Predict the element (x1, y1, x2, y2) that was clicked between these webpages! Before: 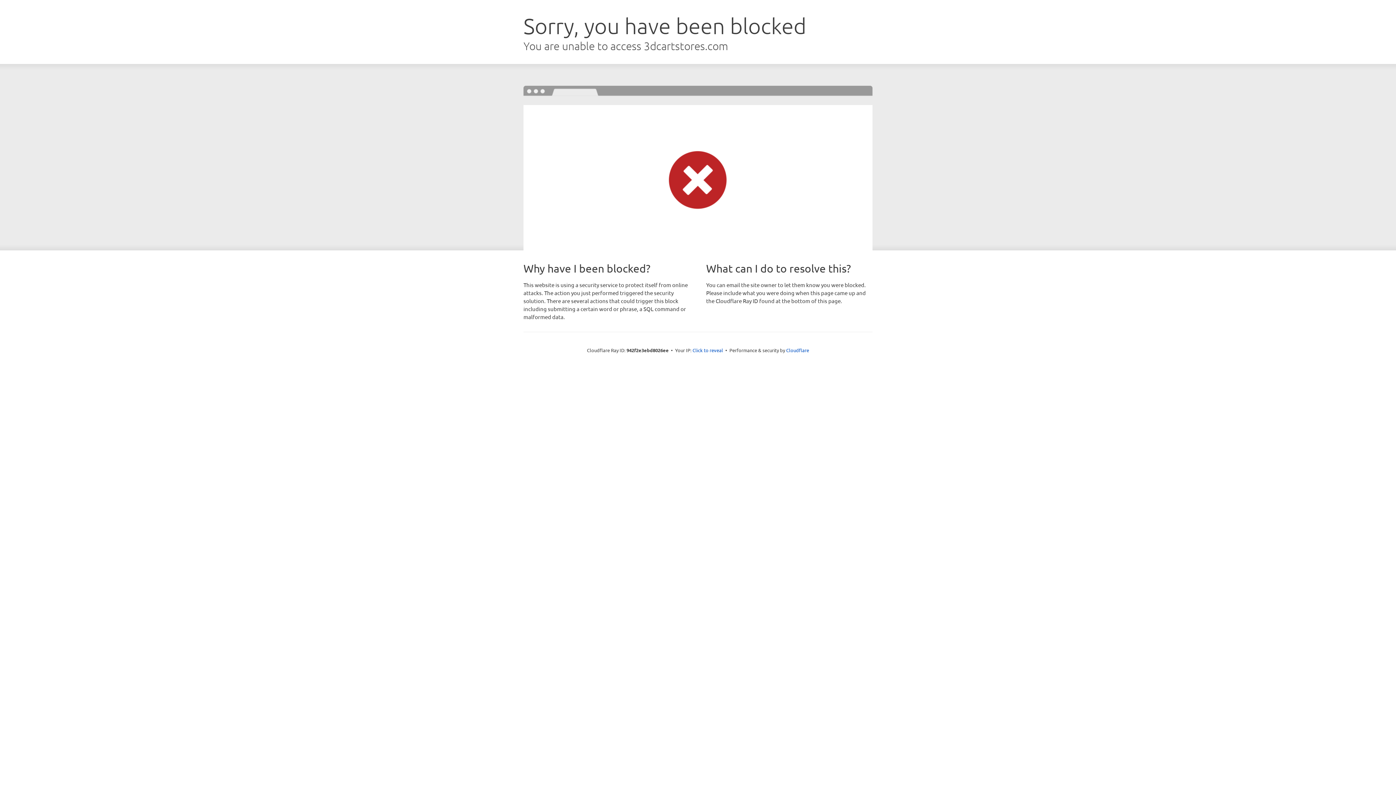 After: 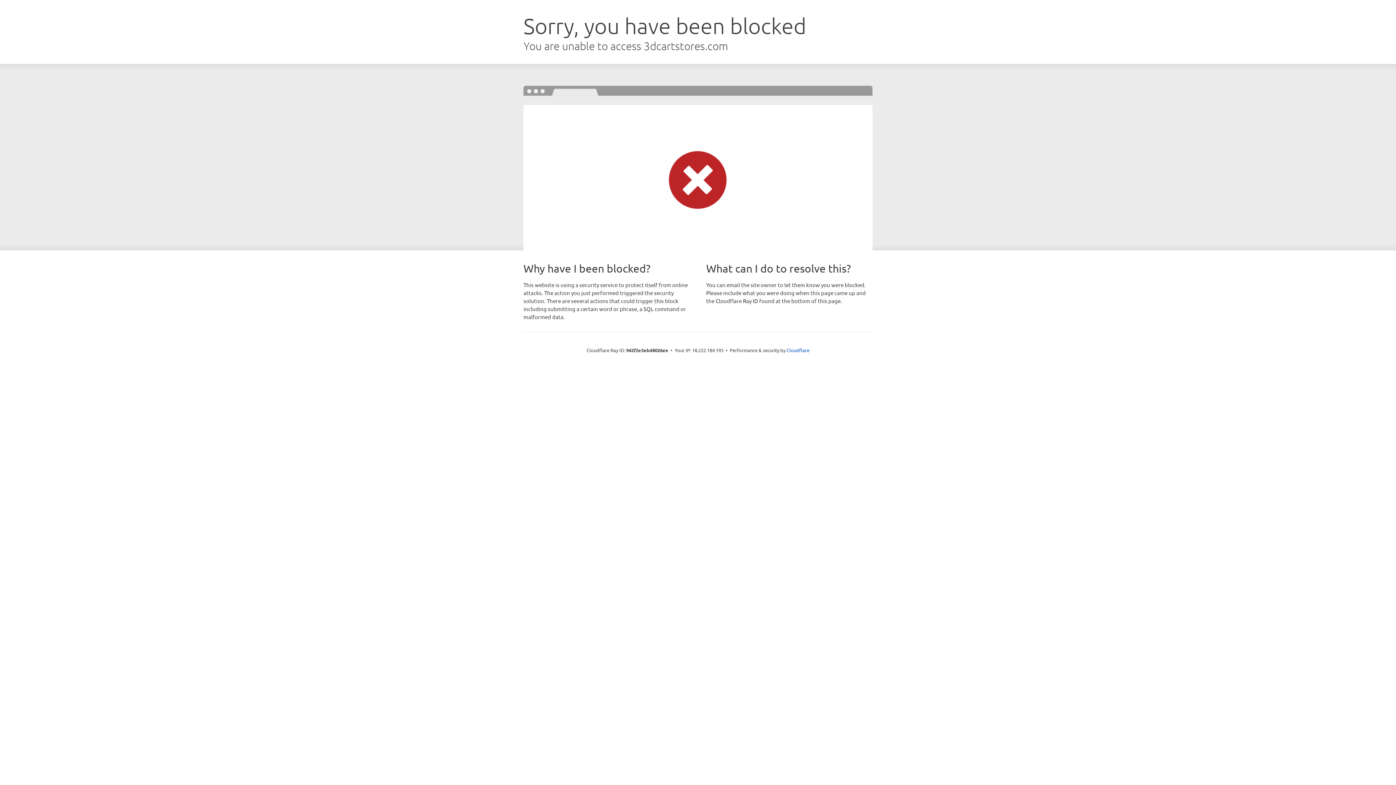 Action: bbox: (692, 346, 723, 353) label: Click to reveal